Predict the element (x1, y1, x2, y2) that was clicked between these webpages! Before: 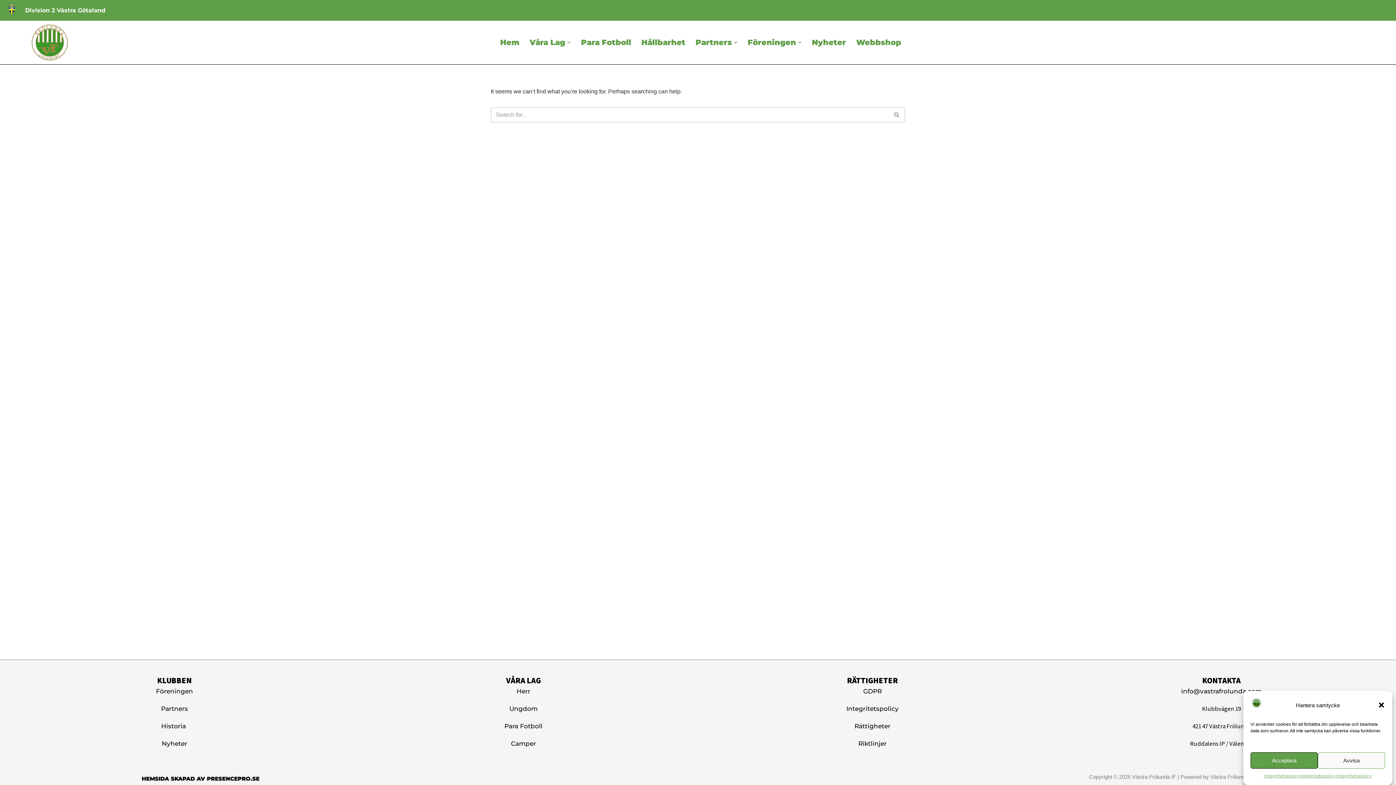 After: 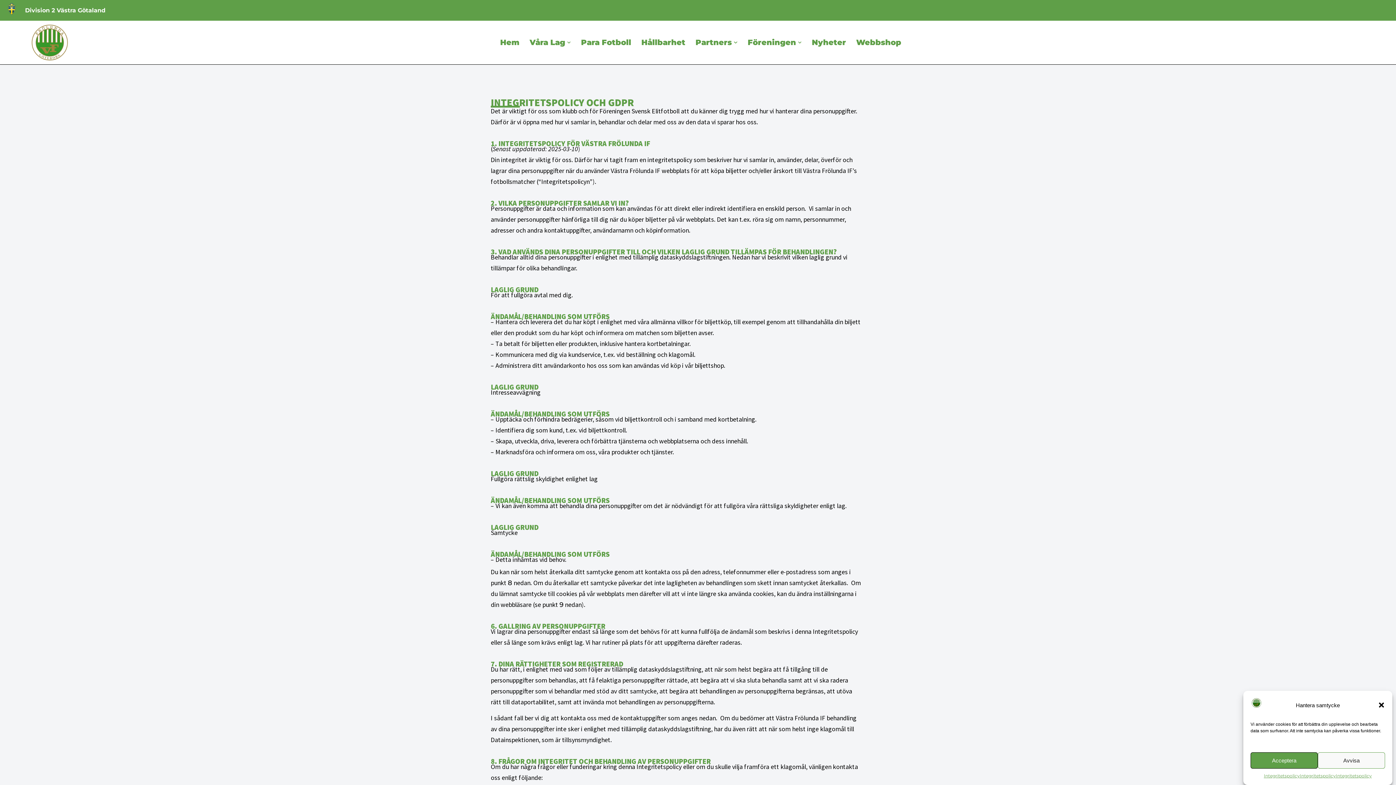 Action: bbox: (854, 722, 890, 730) label: Rättigheter